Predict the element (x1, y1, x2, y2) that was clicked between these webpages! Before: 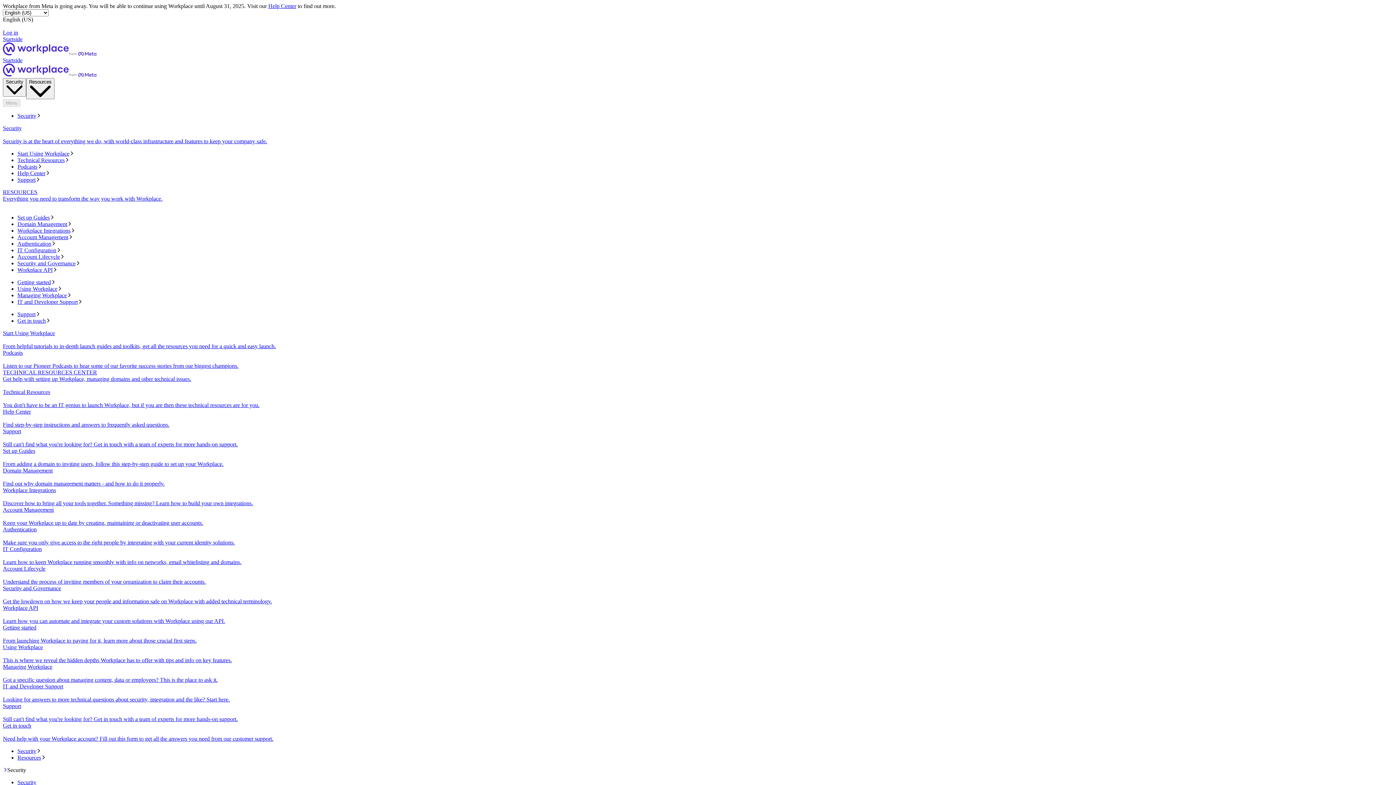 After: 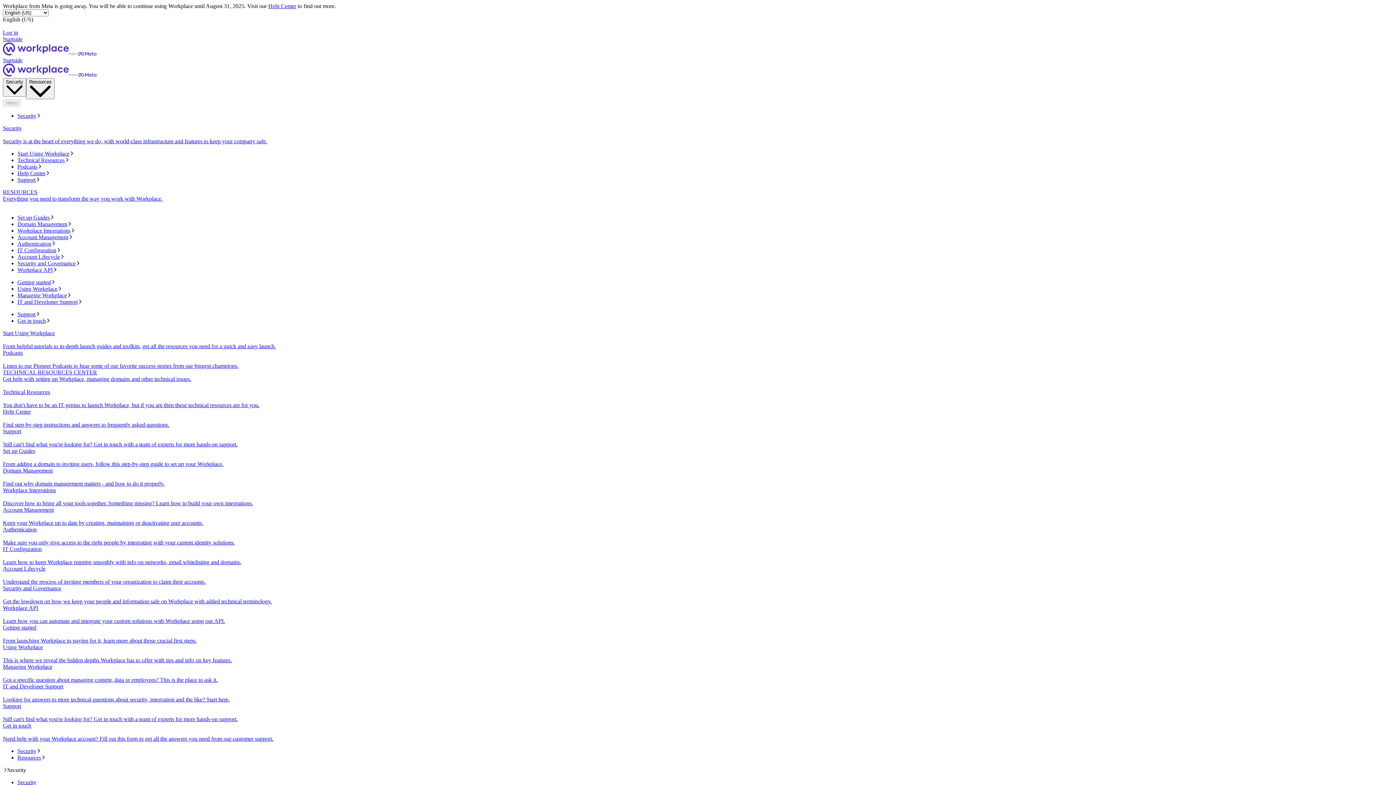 Action: bbox: (17, 779, 1393, 786) label: Security